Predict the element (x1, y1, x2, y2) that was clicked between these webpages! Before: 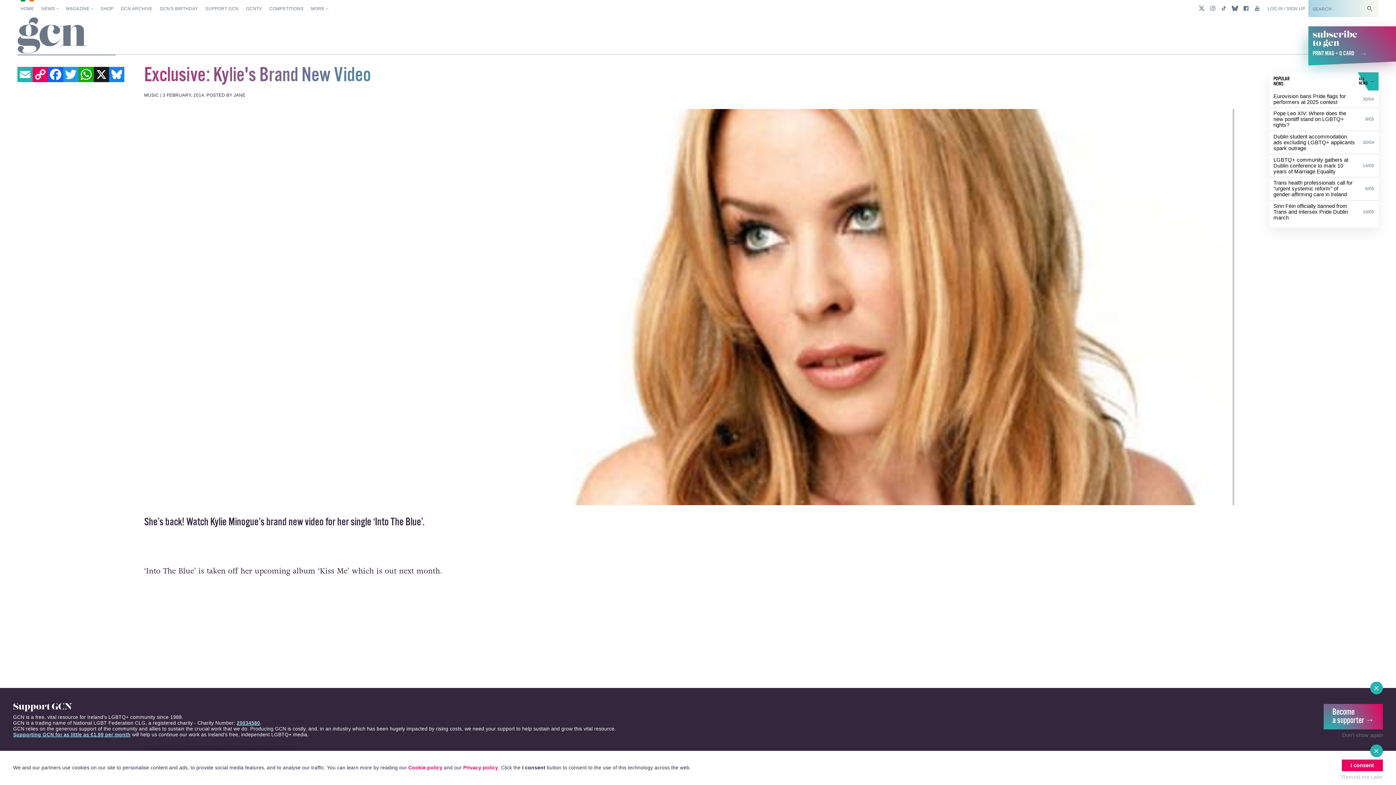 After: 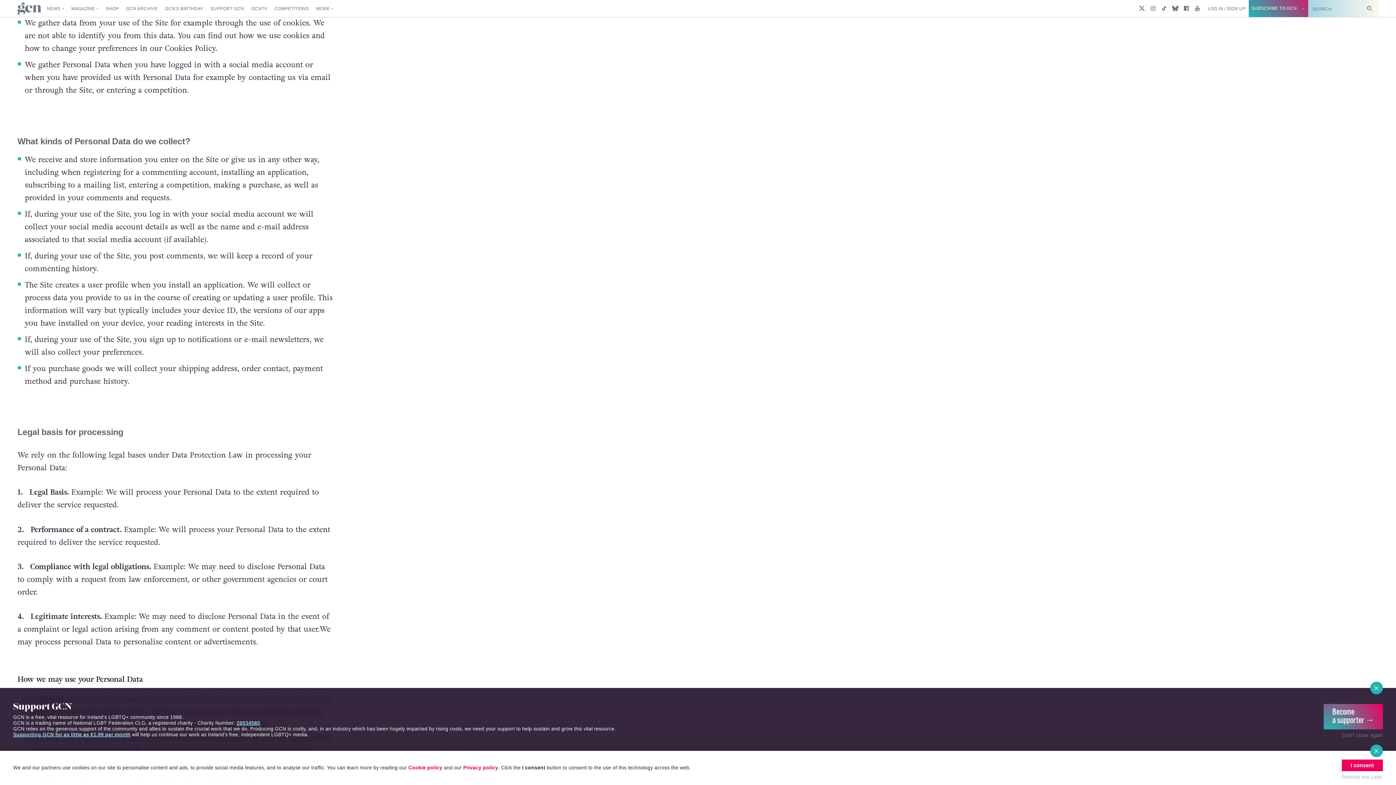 Action: label: Cookie policy bbox: (408, 765, 442, 771)